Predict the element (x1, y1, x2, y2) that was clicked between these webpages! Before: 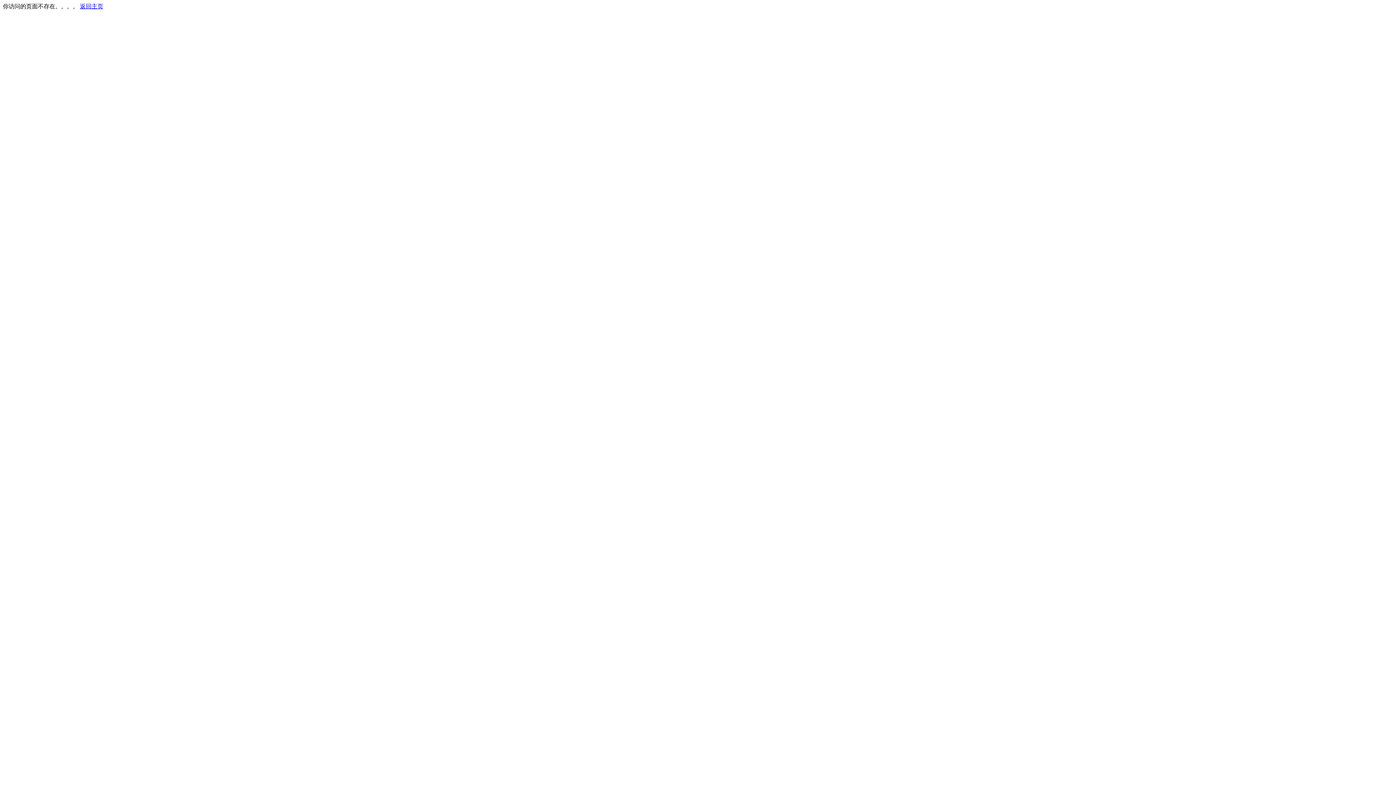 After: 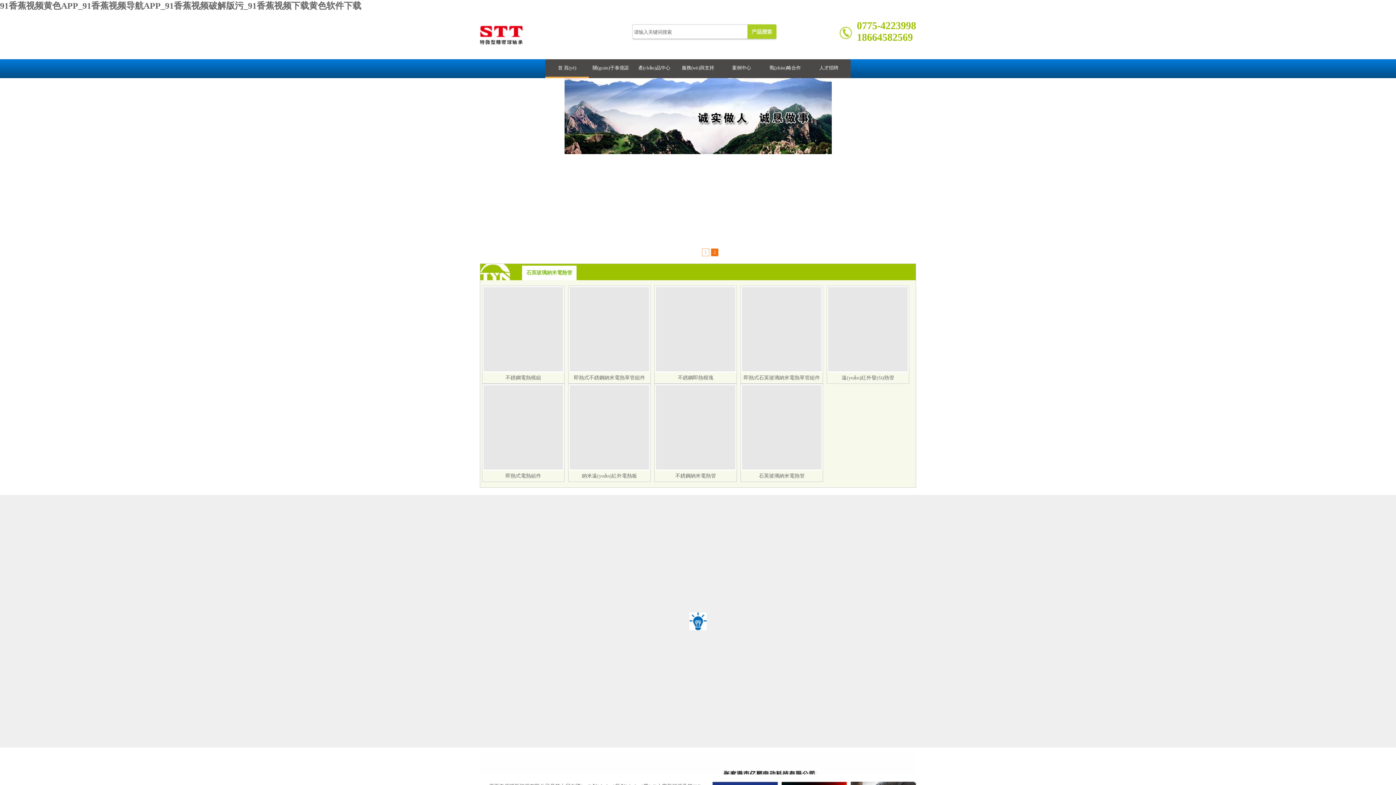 Action: label: 返回主页 bbox: (80, 3, 103, 9)